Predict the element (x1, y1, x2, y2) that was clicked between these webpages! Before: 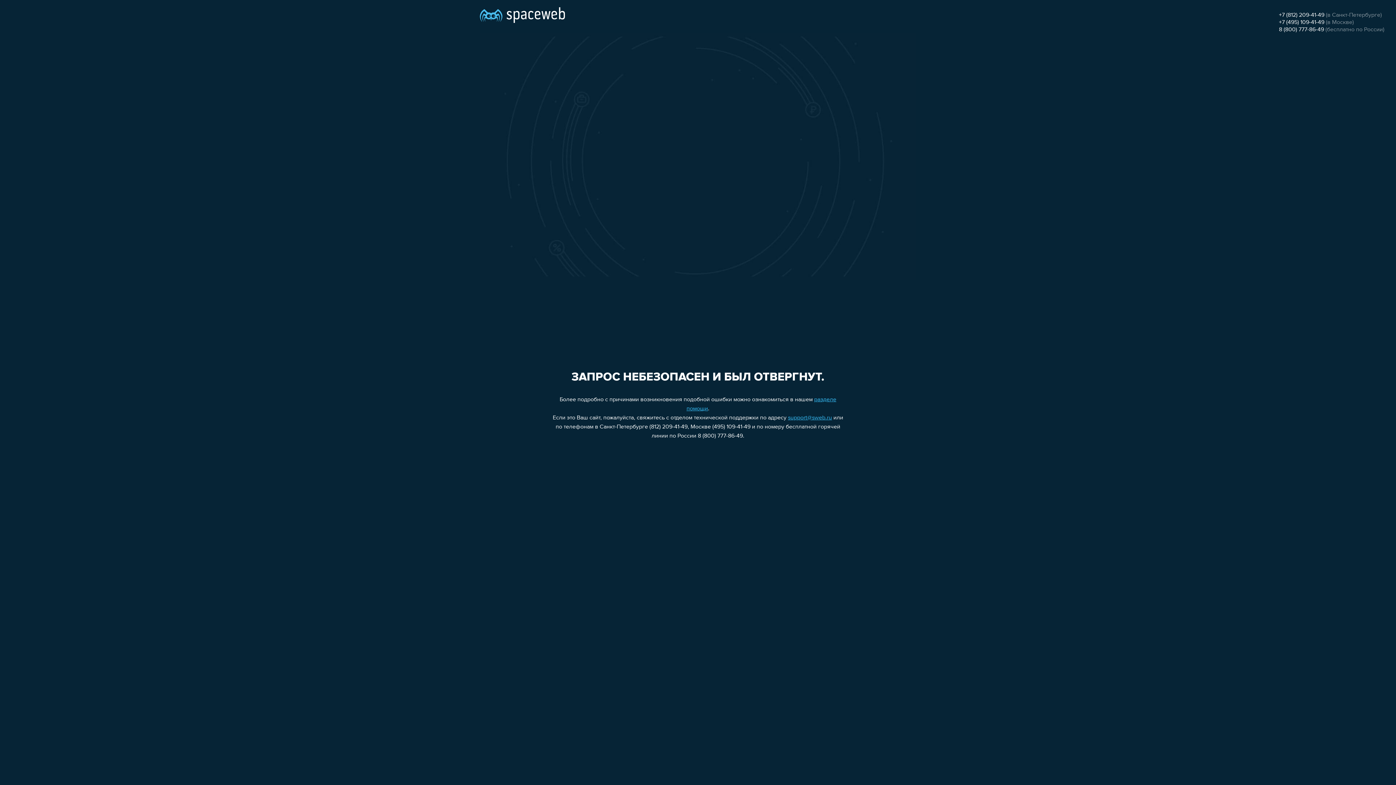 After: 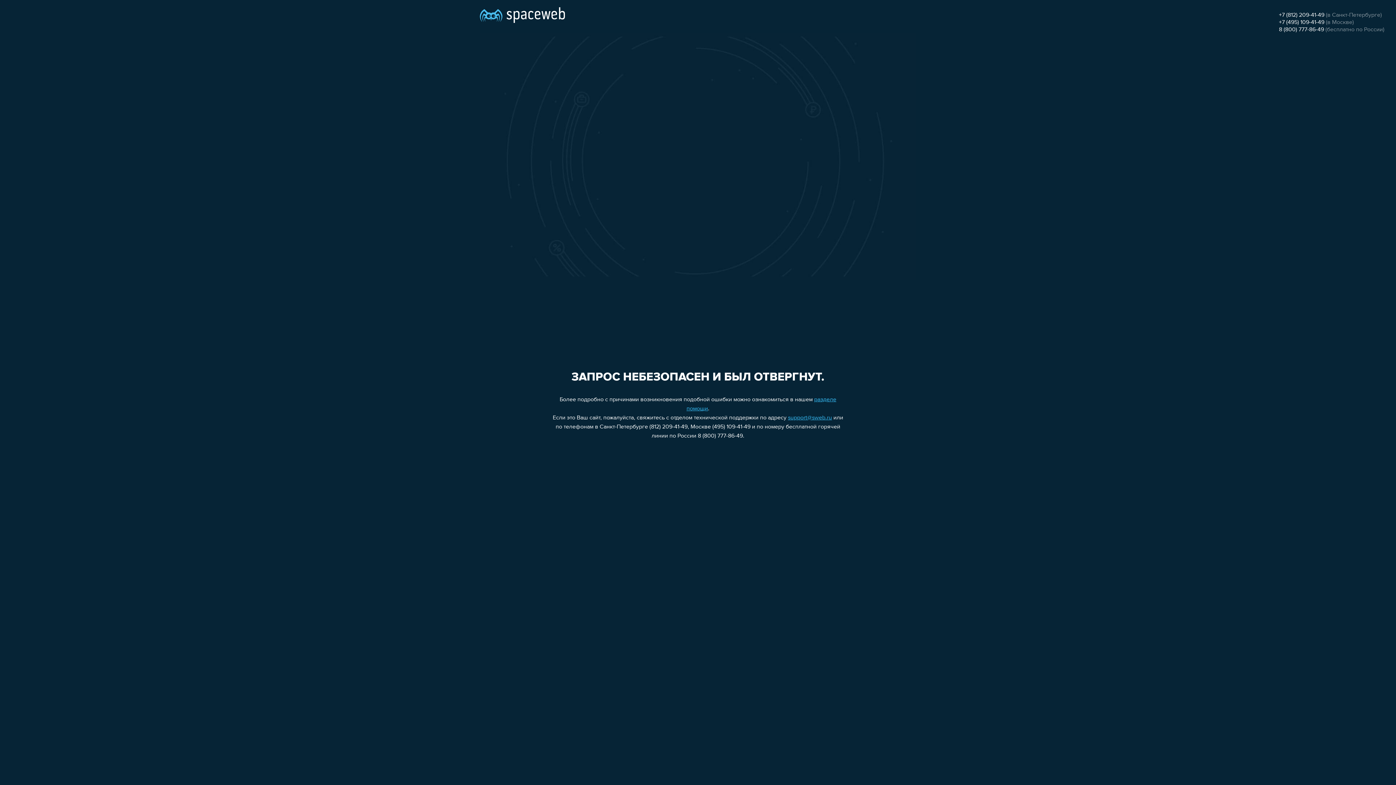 Action: bbox: (788, 415, 832, 421) label: support@sweb.ru